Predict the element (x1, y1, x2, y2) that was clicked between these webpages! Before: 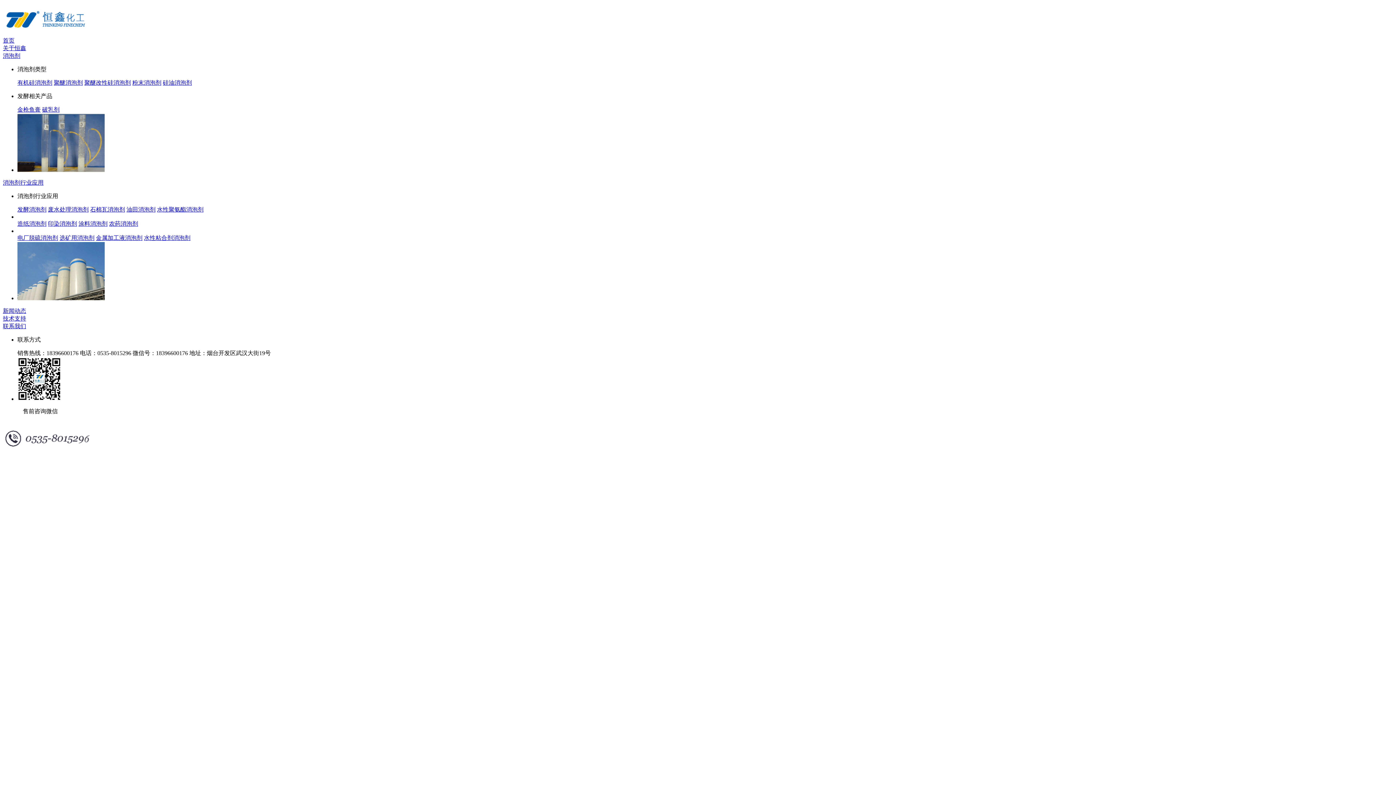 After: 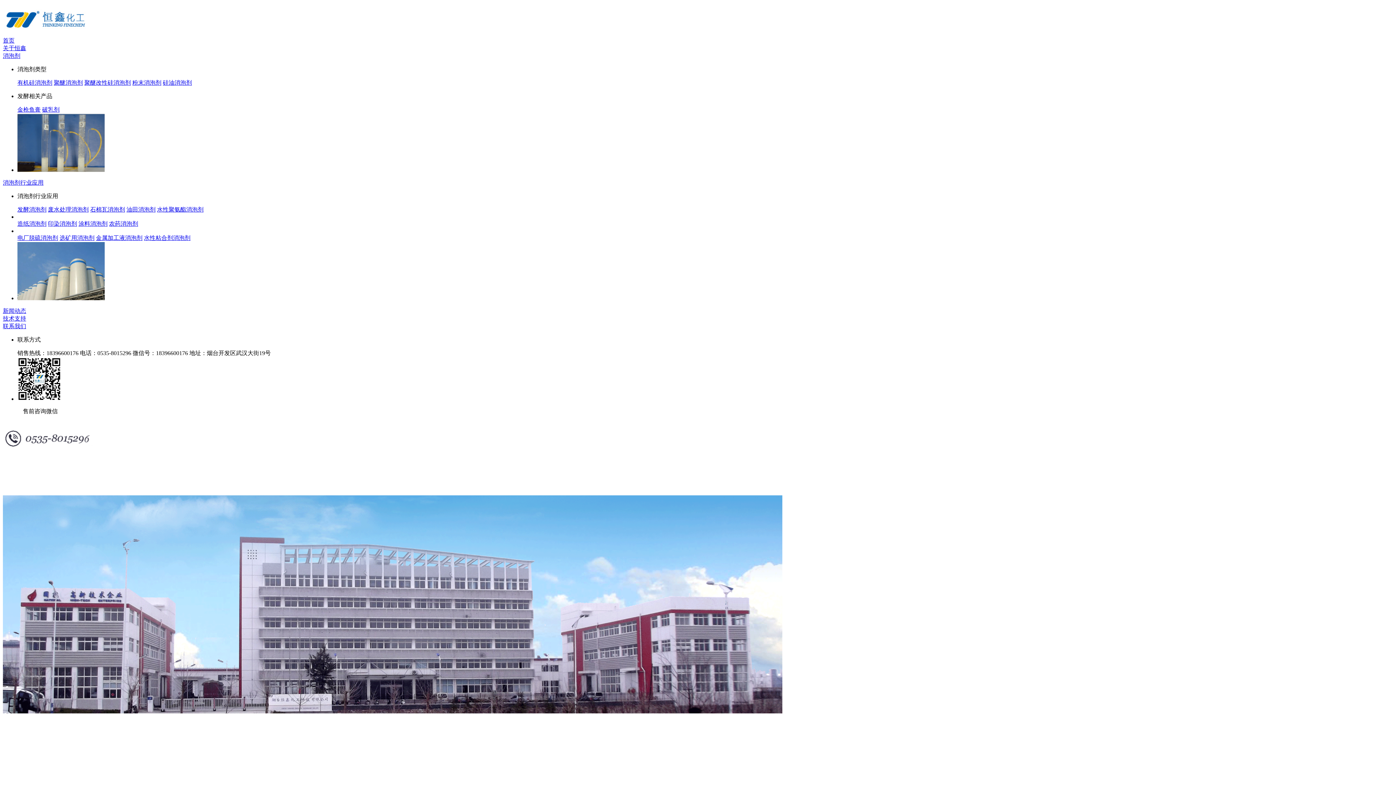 Action: bbox: (2, 315, 26, 321) label: 技术支持